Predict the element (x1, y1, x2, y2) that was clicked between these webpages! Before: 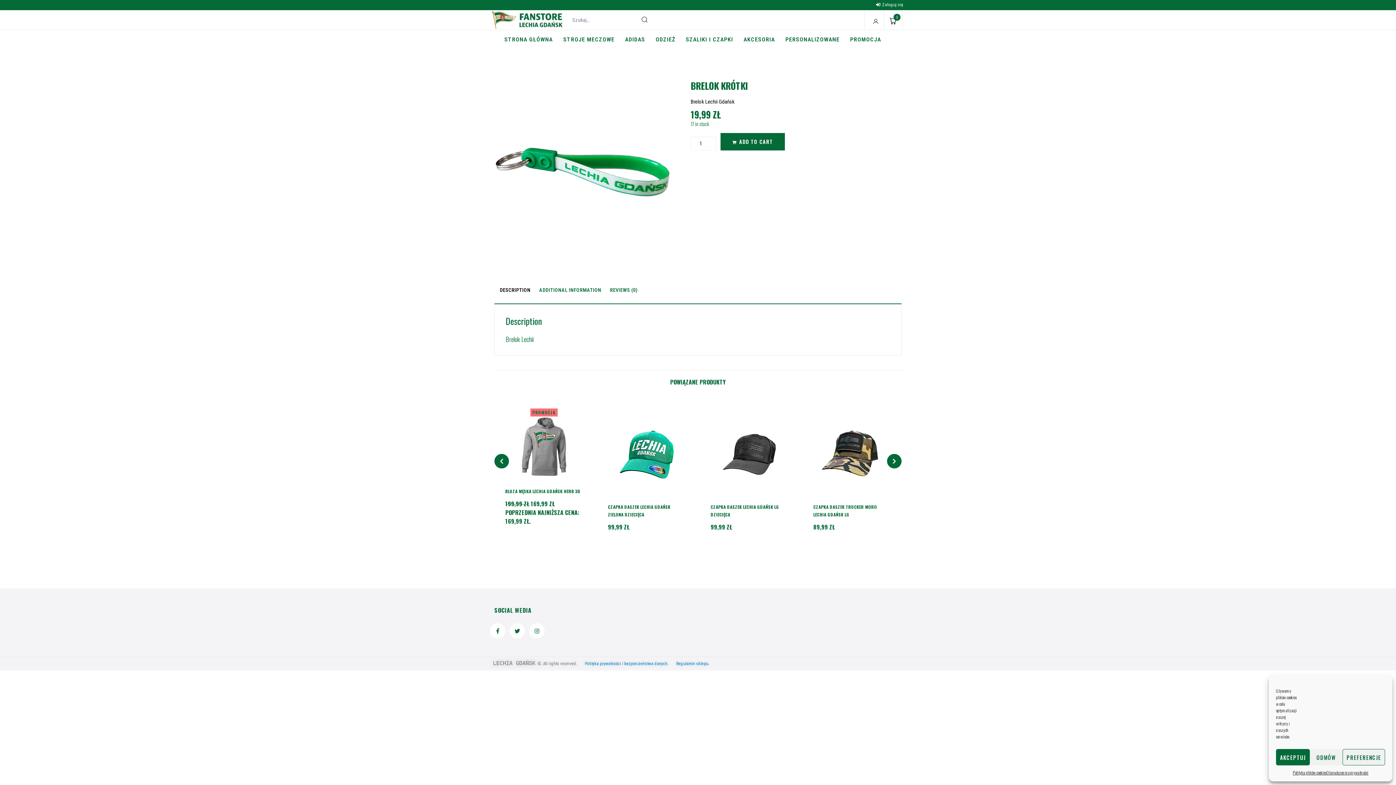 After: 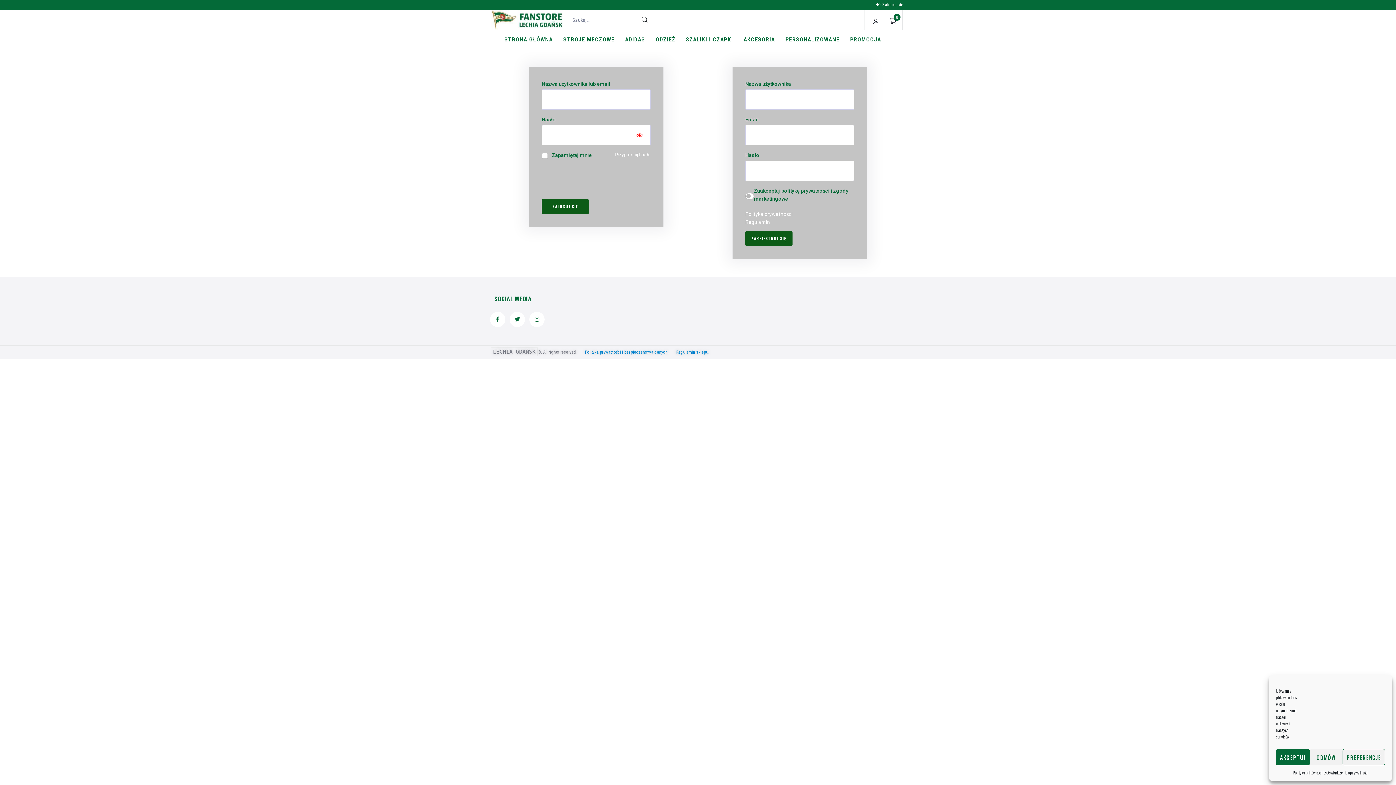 Action: bbox: (876, 1, 903, 8) label: Zaloguj się